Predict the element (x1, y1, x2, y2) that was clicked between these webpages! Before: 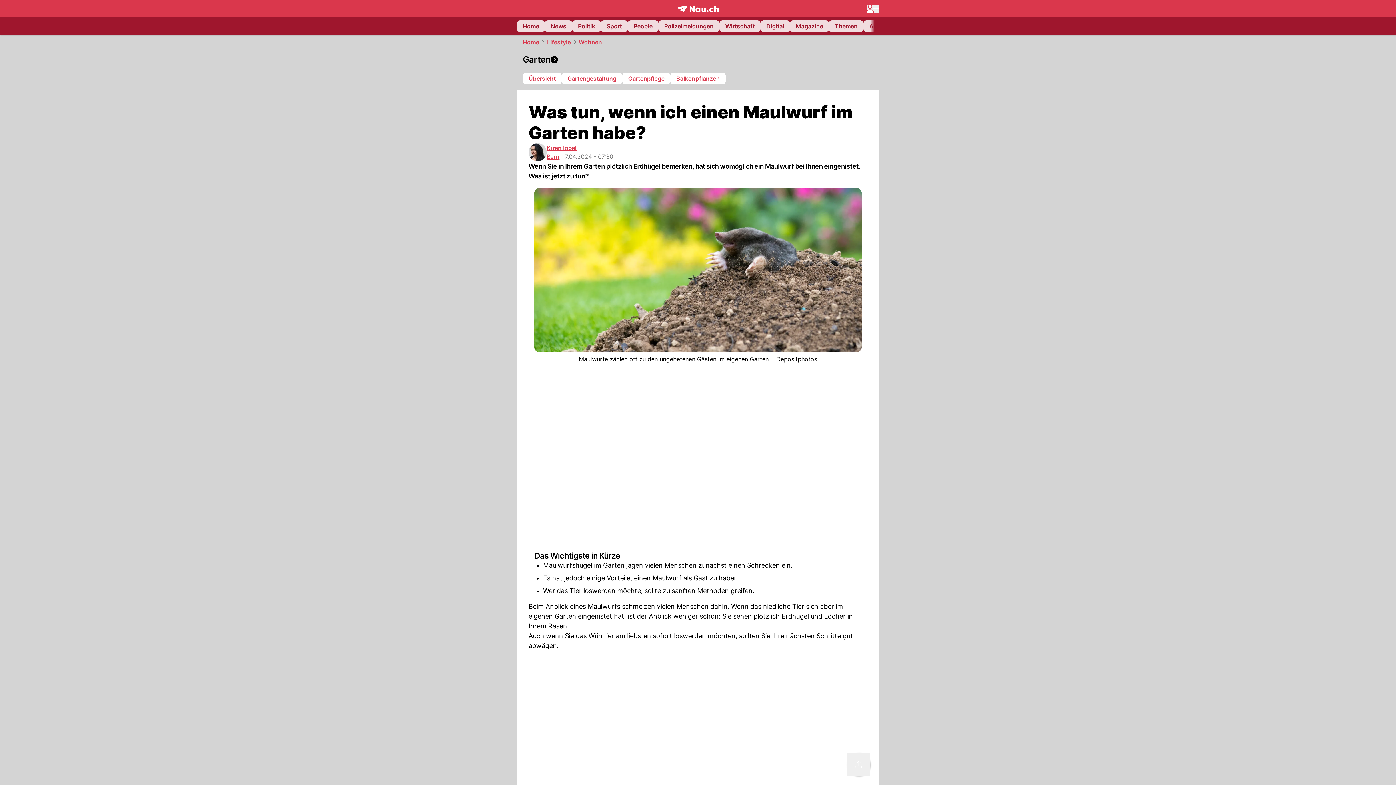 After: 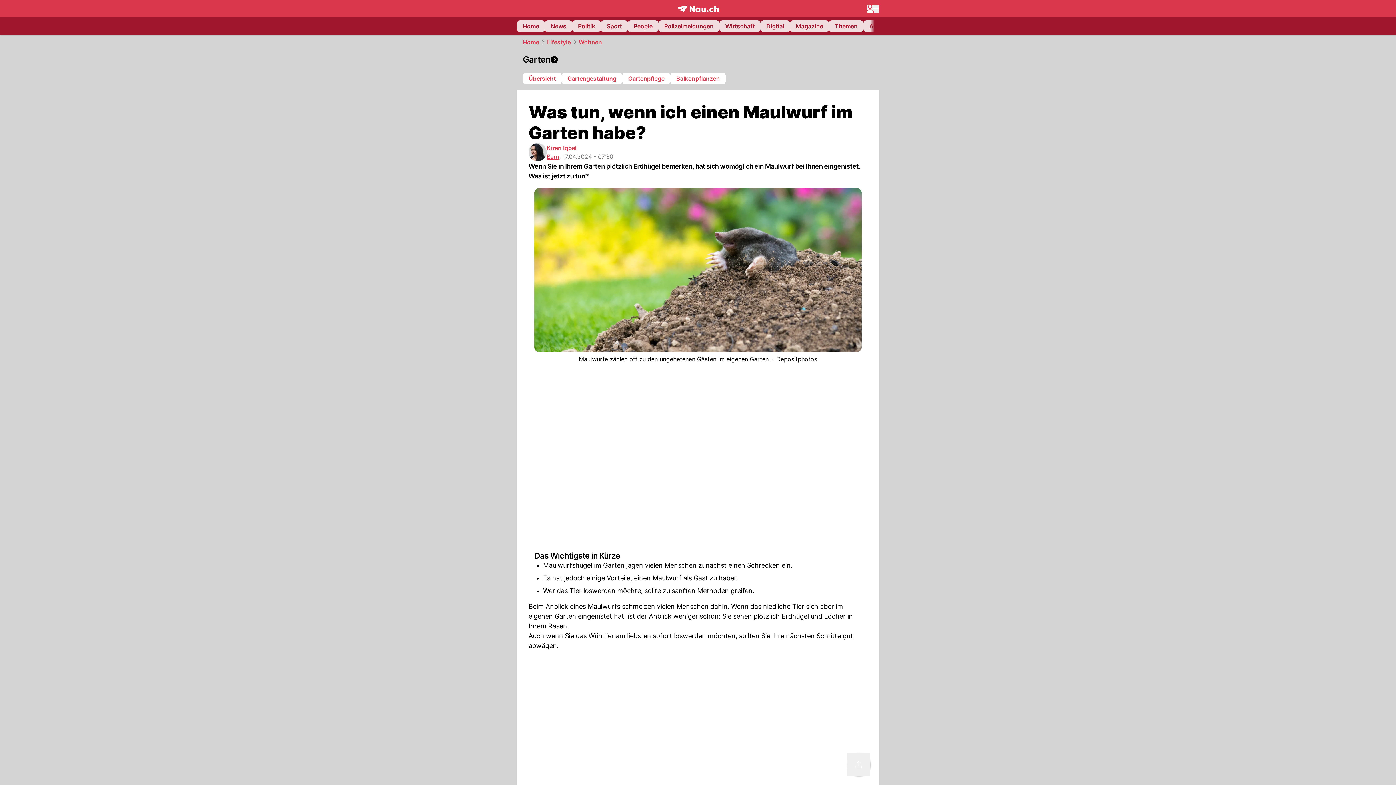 Action: bbox: (546, 144, 576, 151) label: Kiran Iqbal